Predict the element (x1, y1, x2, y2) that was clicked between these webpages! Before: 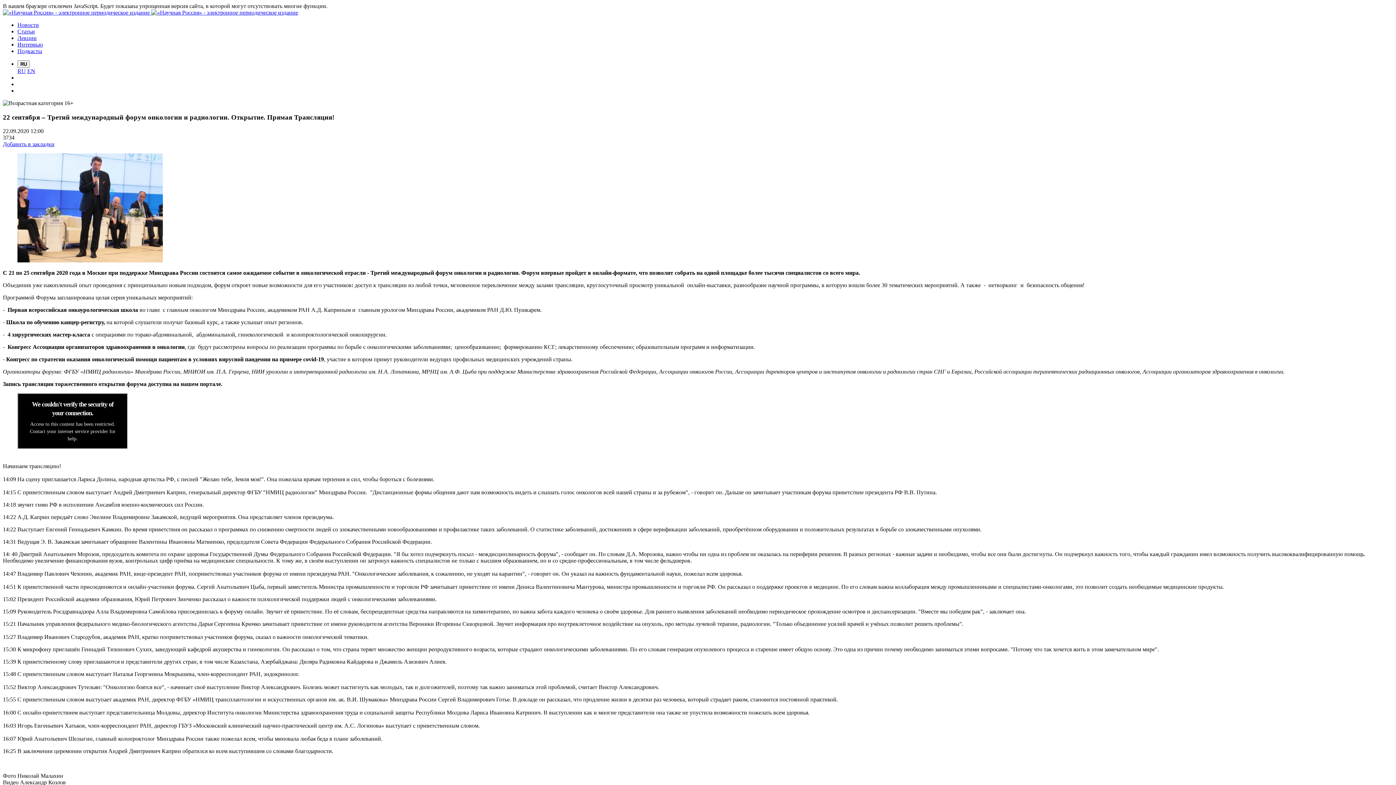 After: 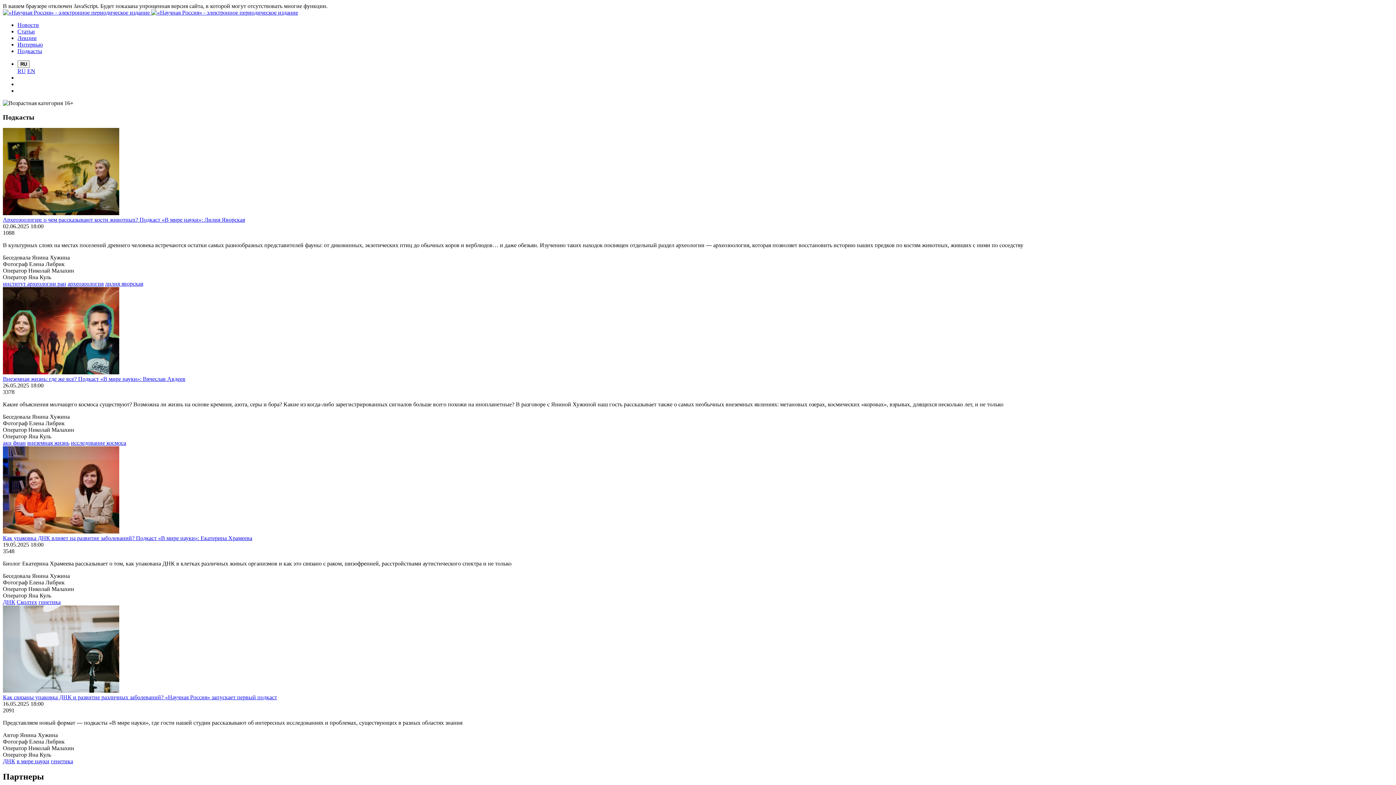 Action: label: Подкасты bbox: (17, 48, 42, 54)